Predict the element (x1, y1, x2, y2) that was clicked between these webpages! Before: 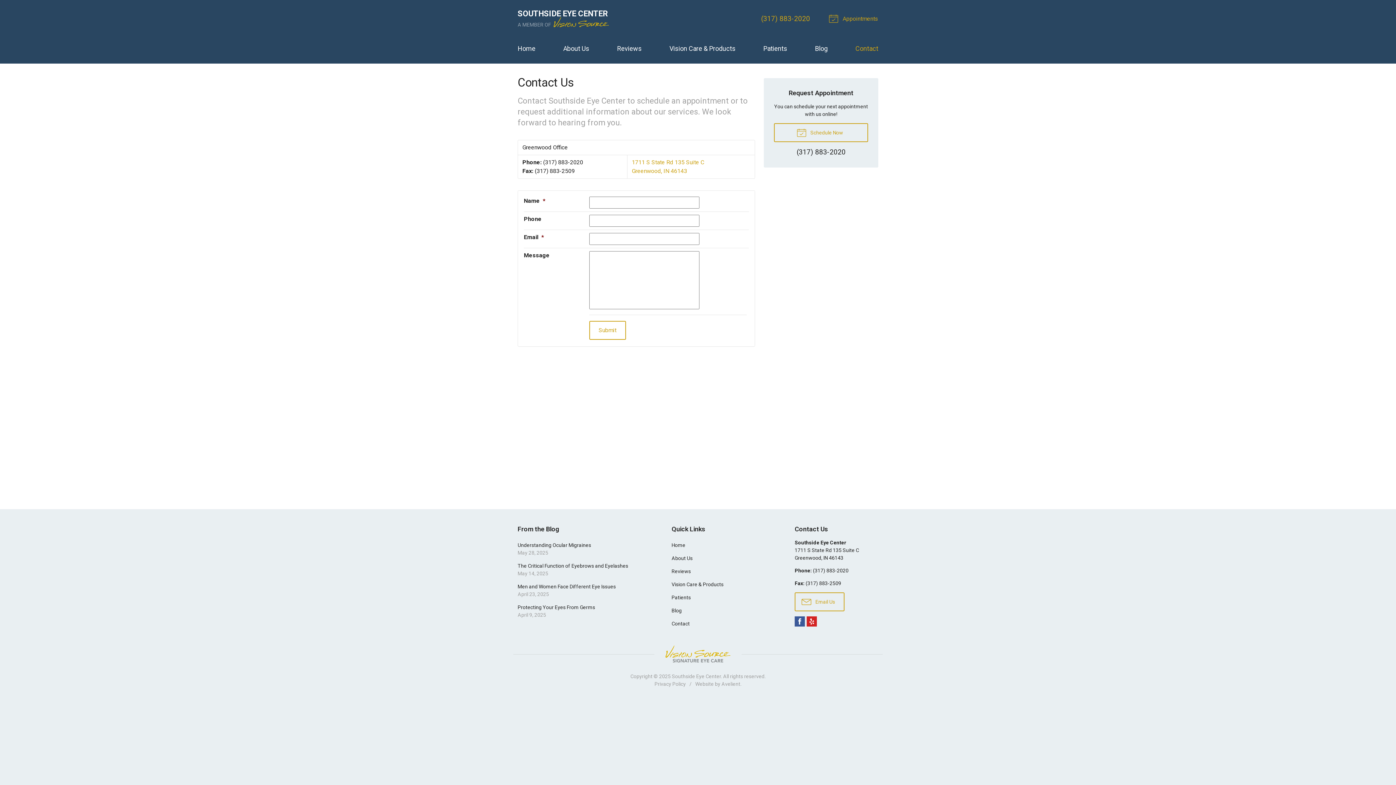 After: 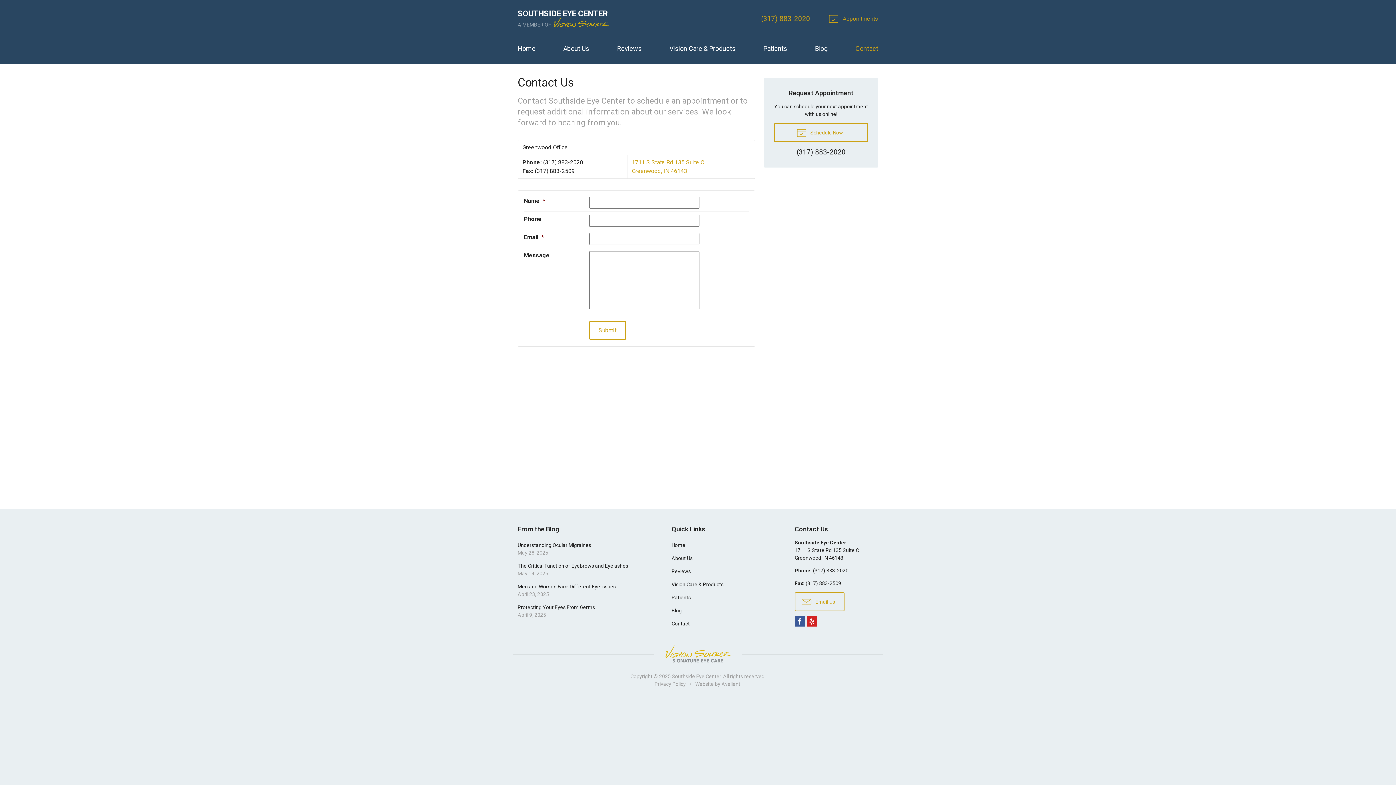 Action: label: Contact bbox: (855, 39, 878, 57)